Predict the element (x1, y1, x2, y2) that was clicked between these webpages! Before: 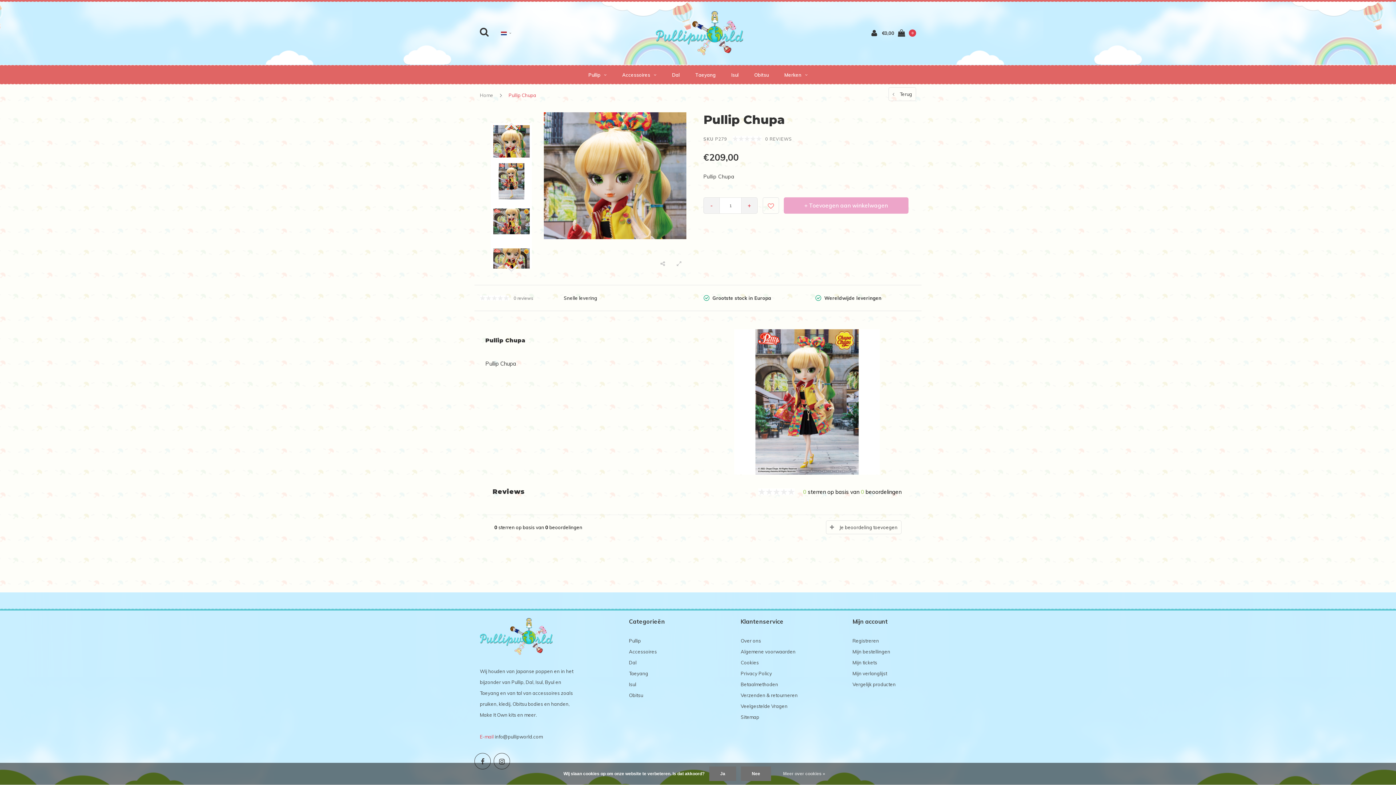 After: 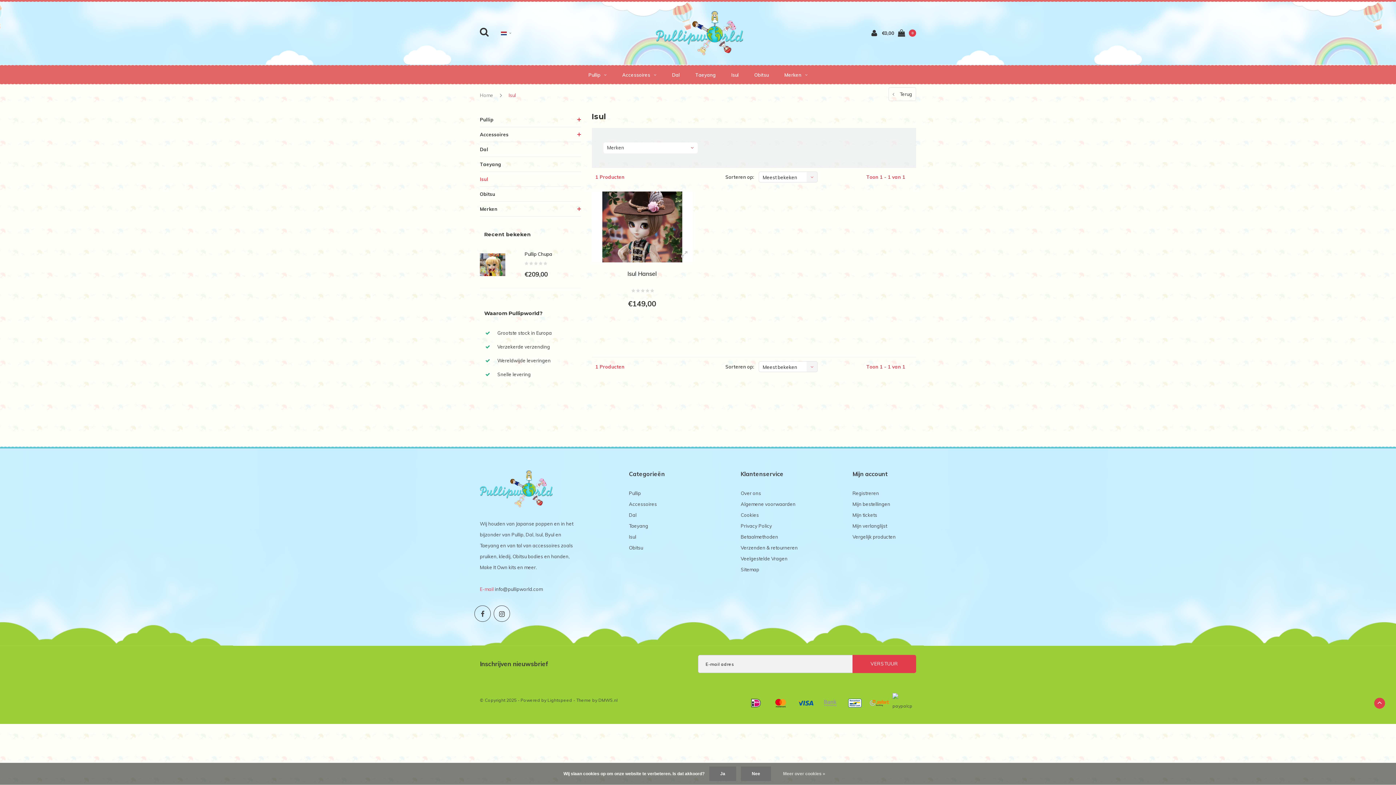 Action: bbox: (724, 66, 746, 83) label: Isul